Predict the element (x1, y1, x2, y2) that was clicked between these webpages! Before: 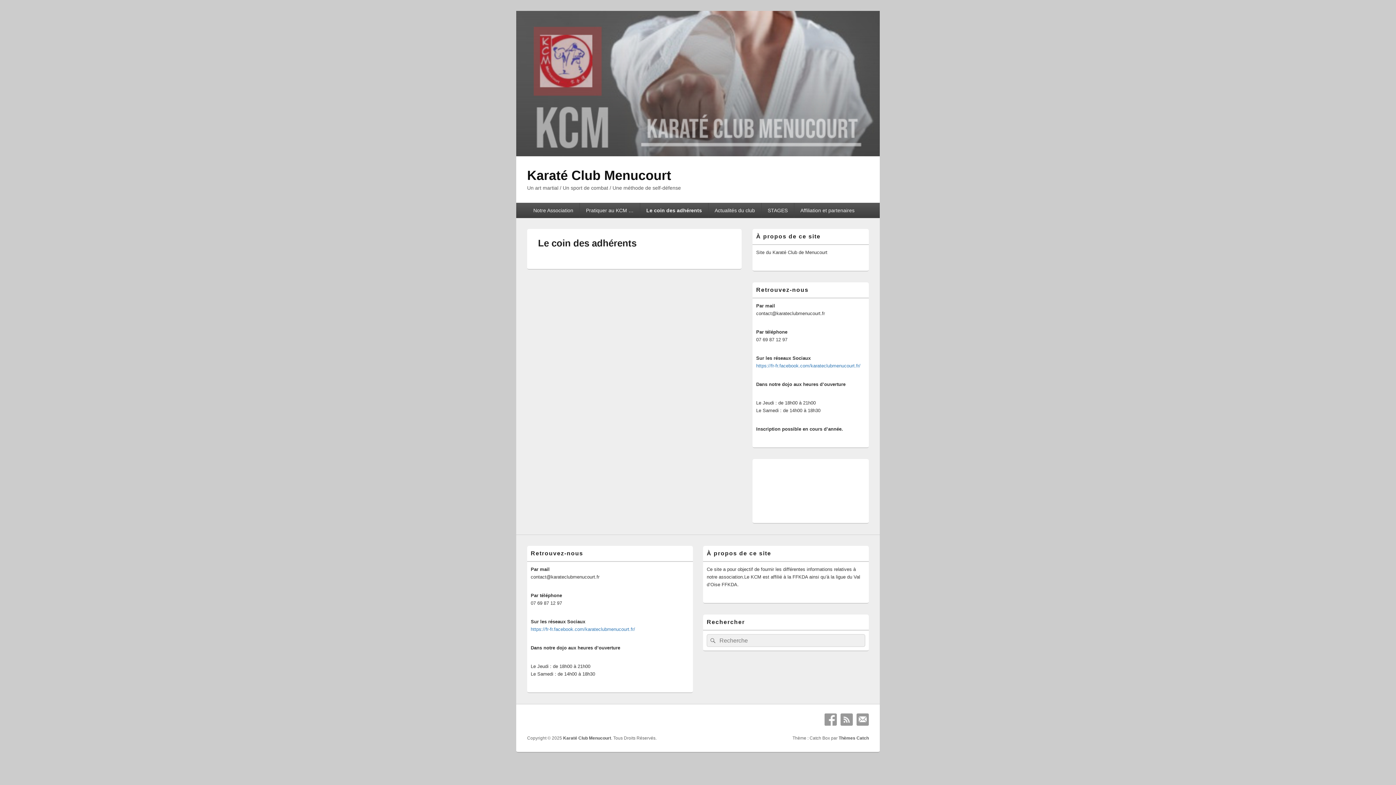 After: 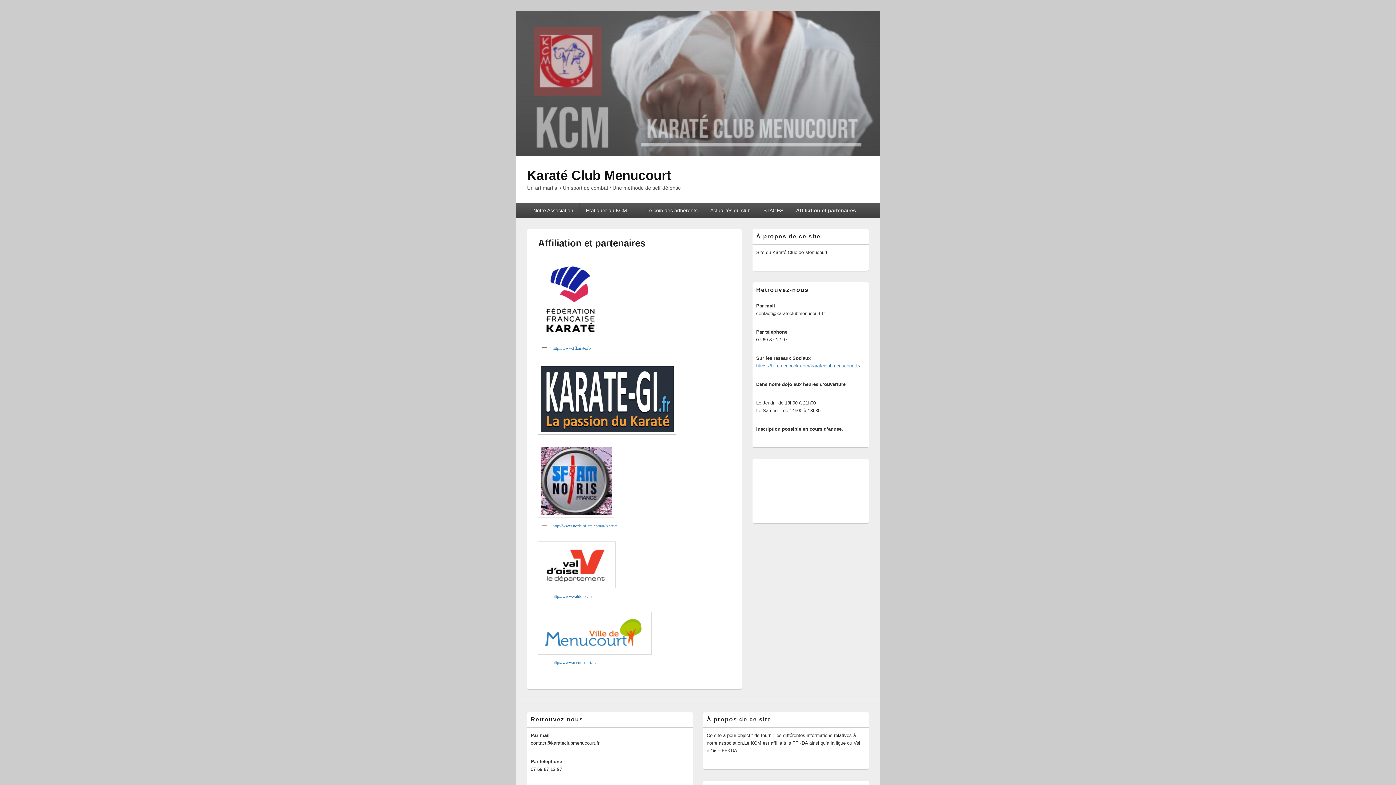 Action: bbox: (794, 202, 860, 218) label: Affiliation et partenaires